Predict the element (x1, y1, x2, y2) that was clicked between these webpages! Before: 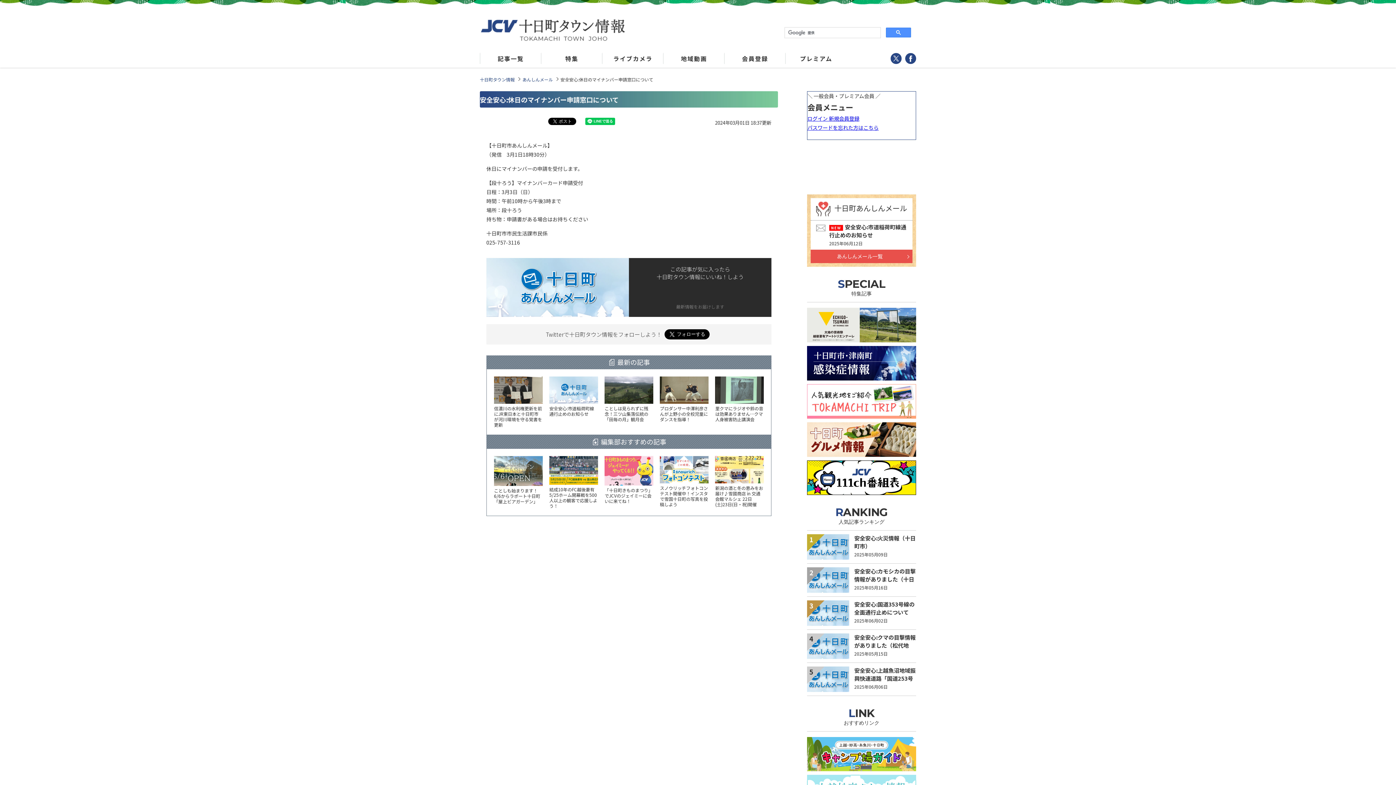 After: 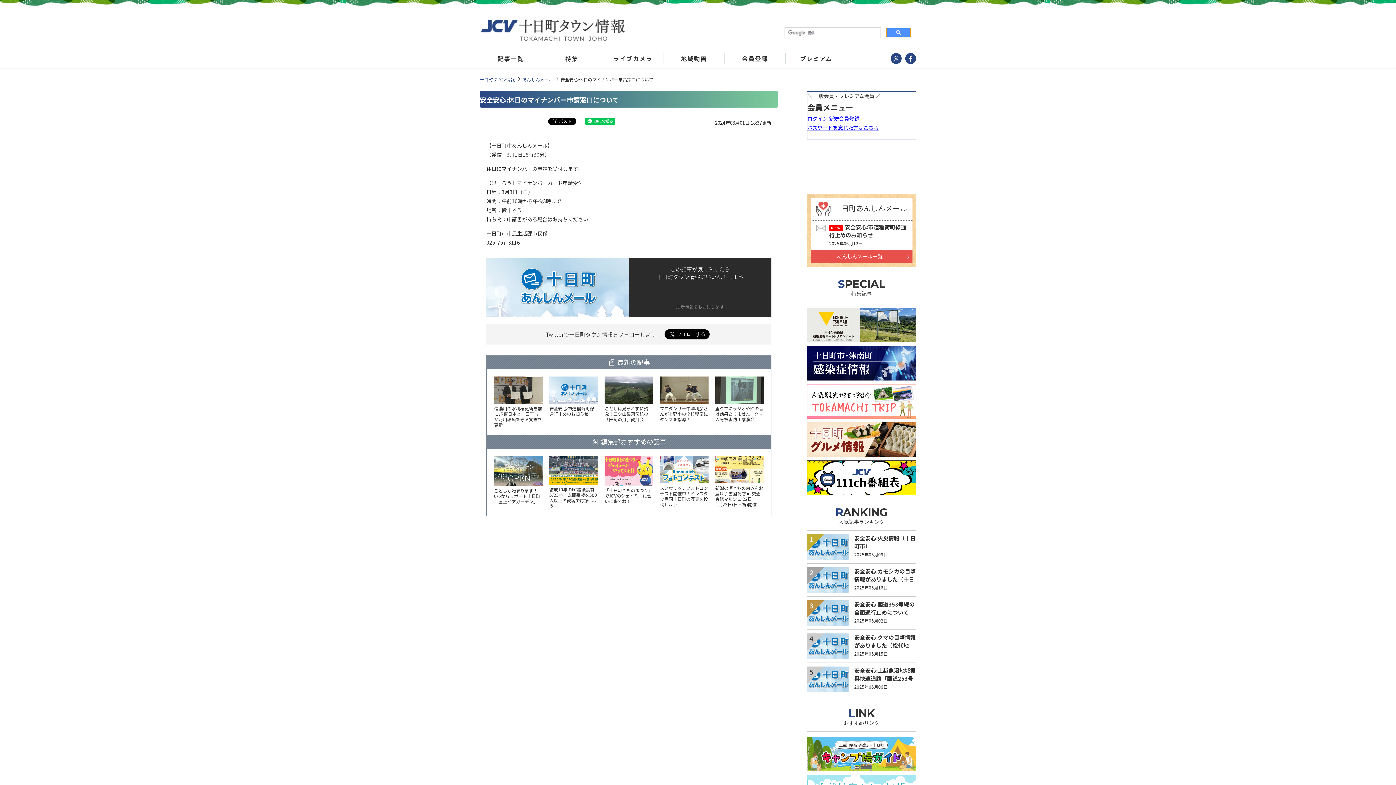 Action: bbox: (886, 27, 911, 37)